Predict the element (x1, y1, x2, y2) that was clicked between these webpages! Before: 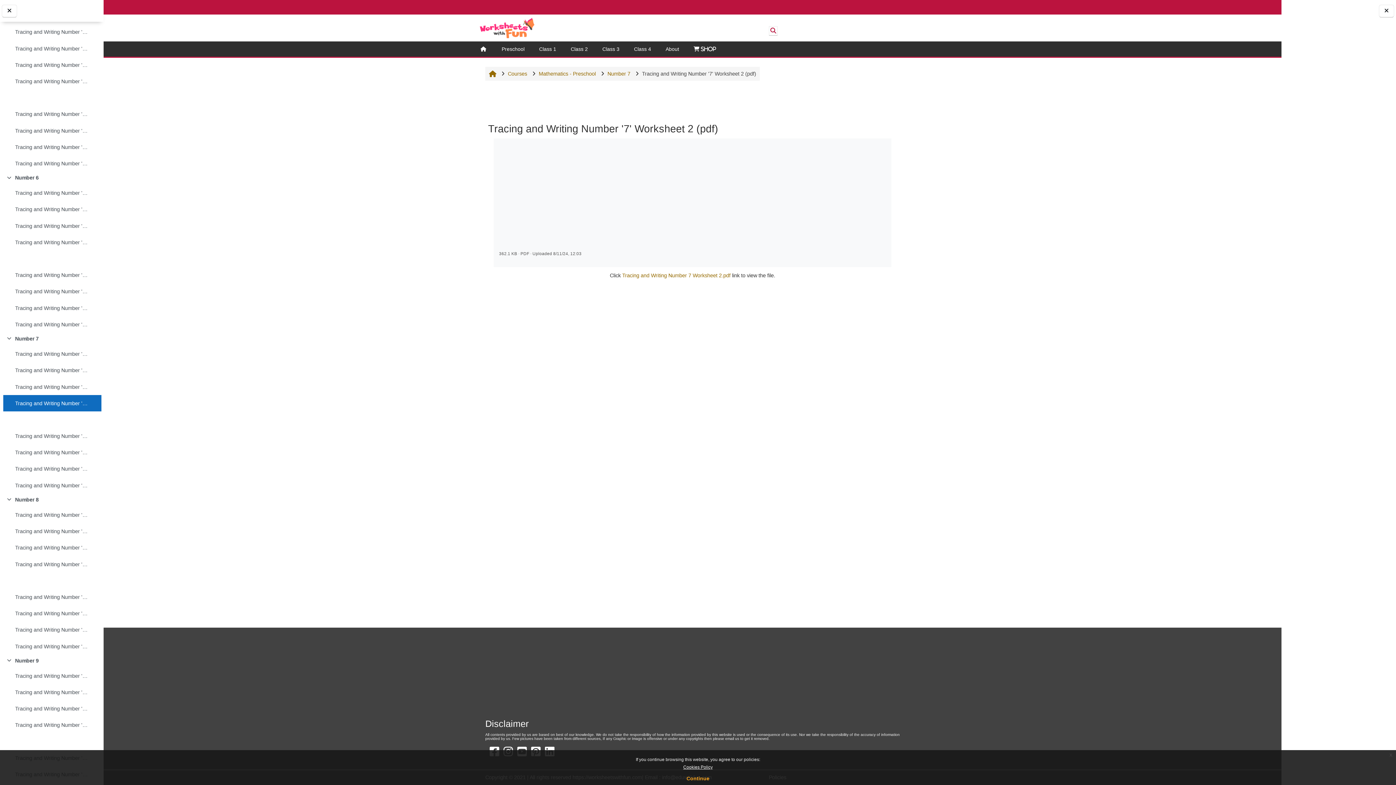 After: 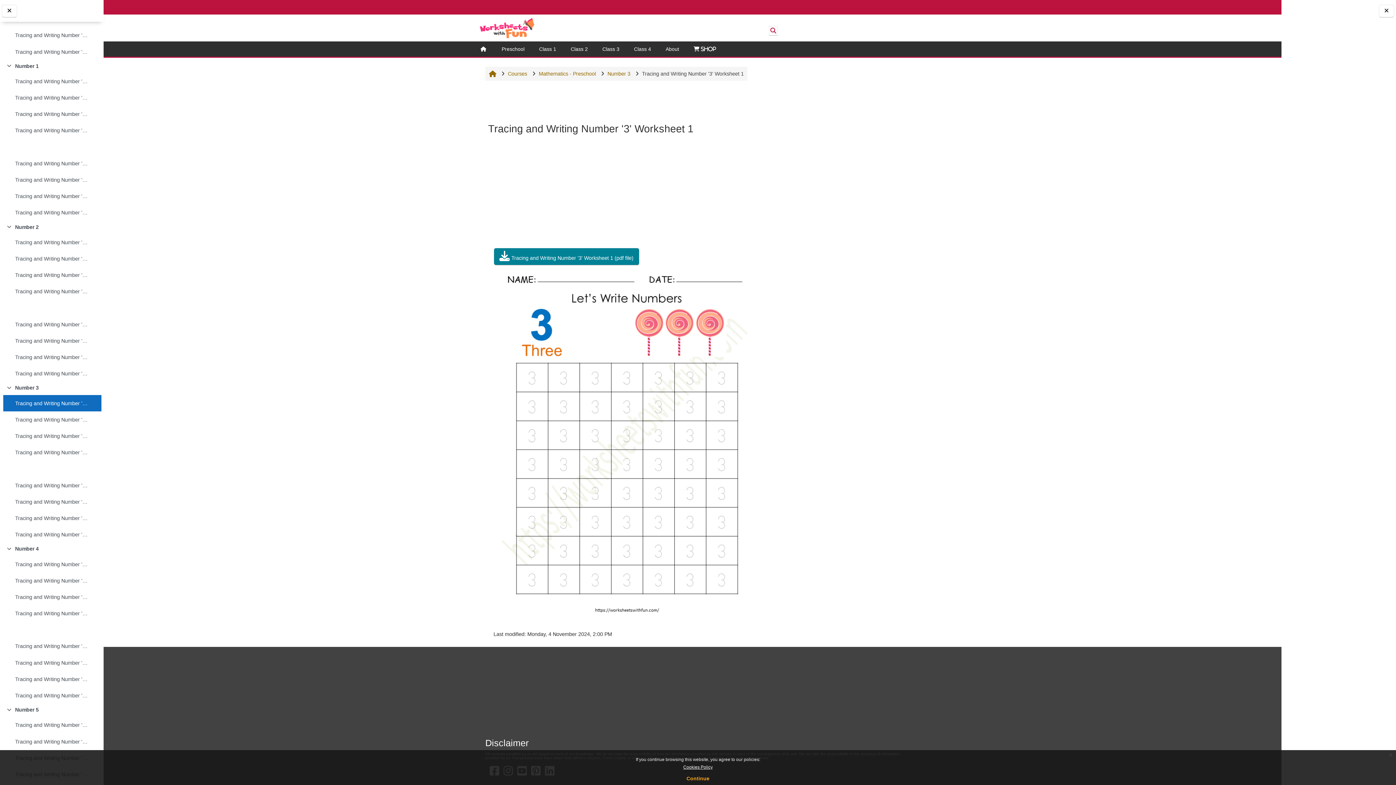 Action: bbox: (15, 545, 89, 555) label: Tracing and Writing Number '3' Worksheet 1